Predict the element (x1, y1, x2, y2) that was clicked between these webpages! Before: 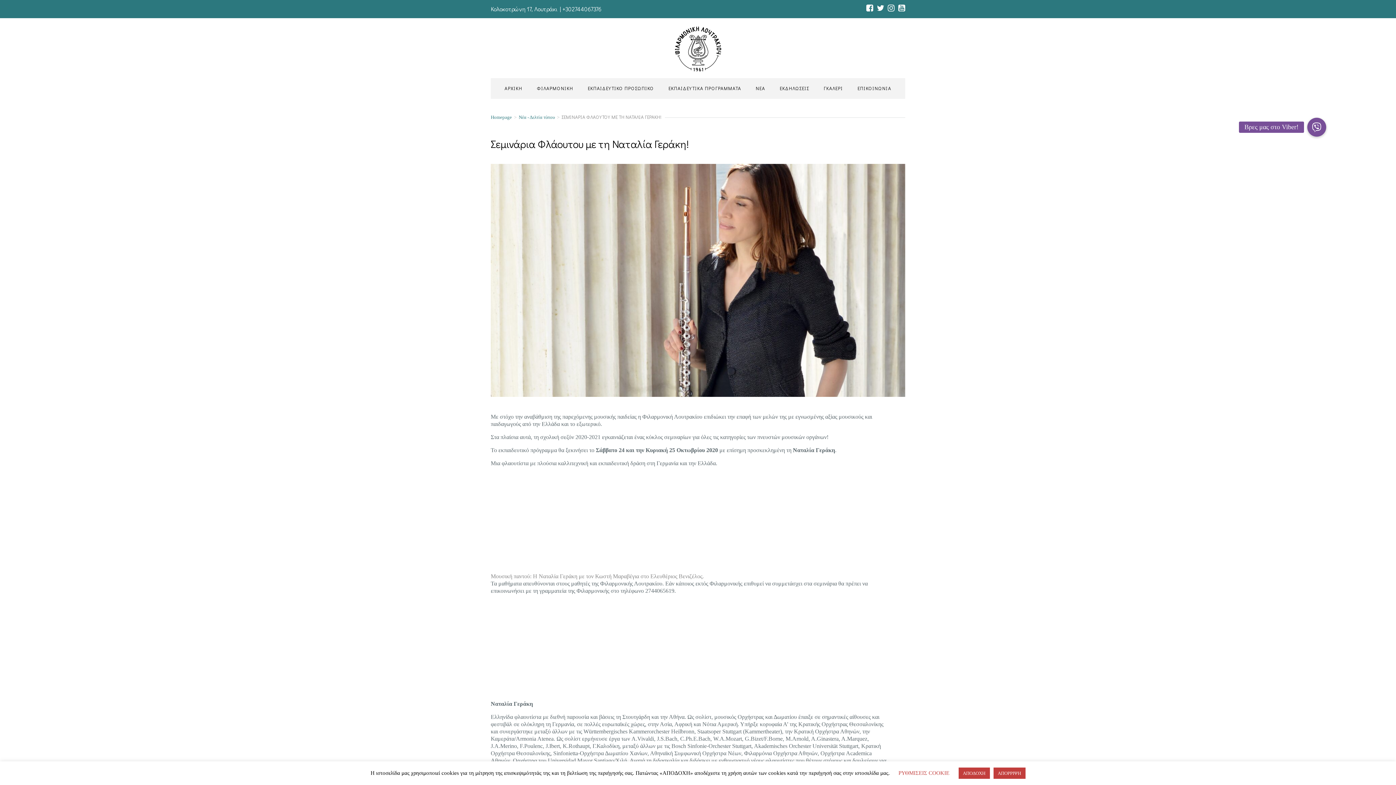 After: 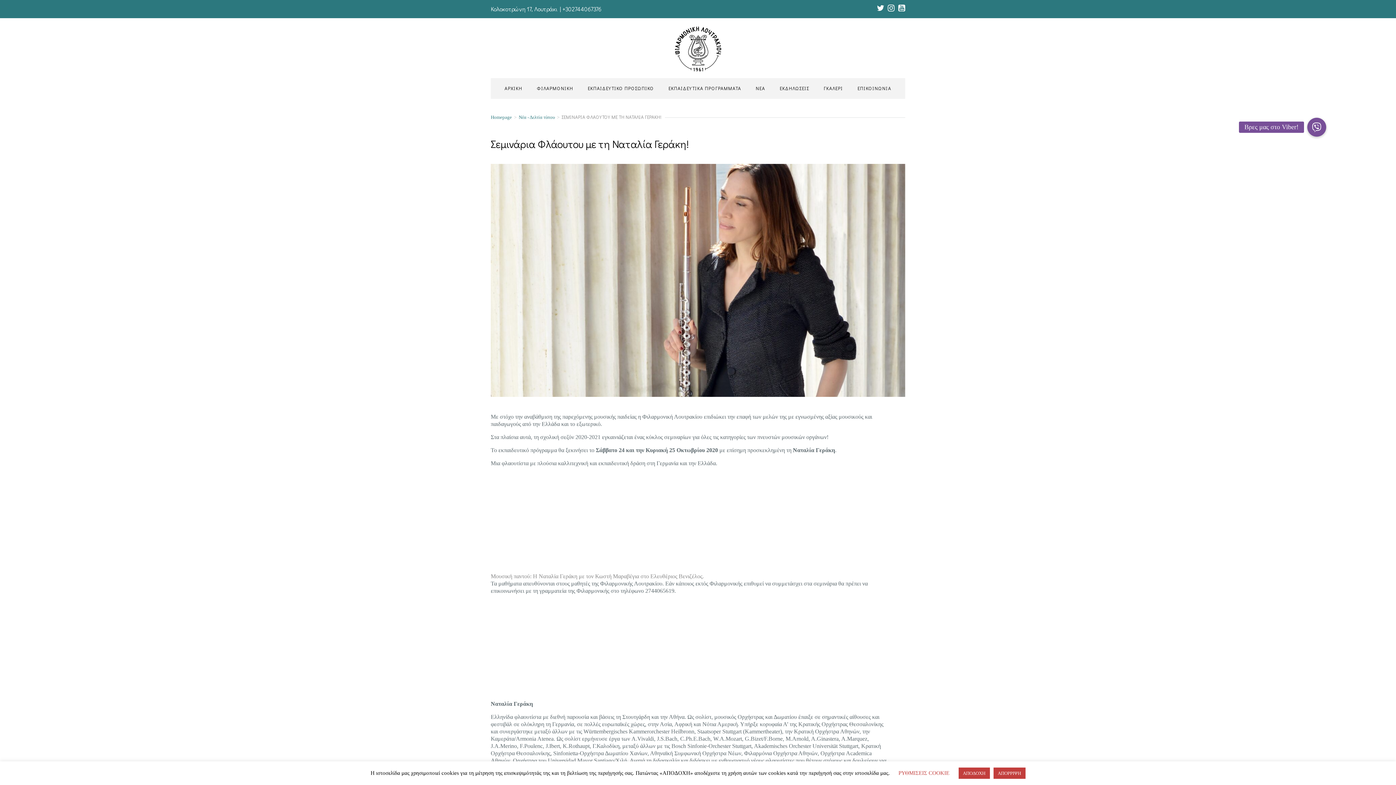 Action: bbox: (866, 3, 873, 12)